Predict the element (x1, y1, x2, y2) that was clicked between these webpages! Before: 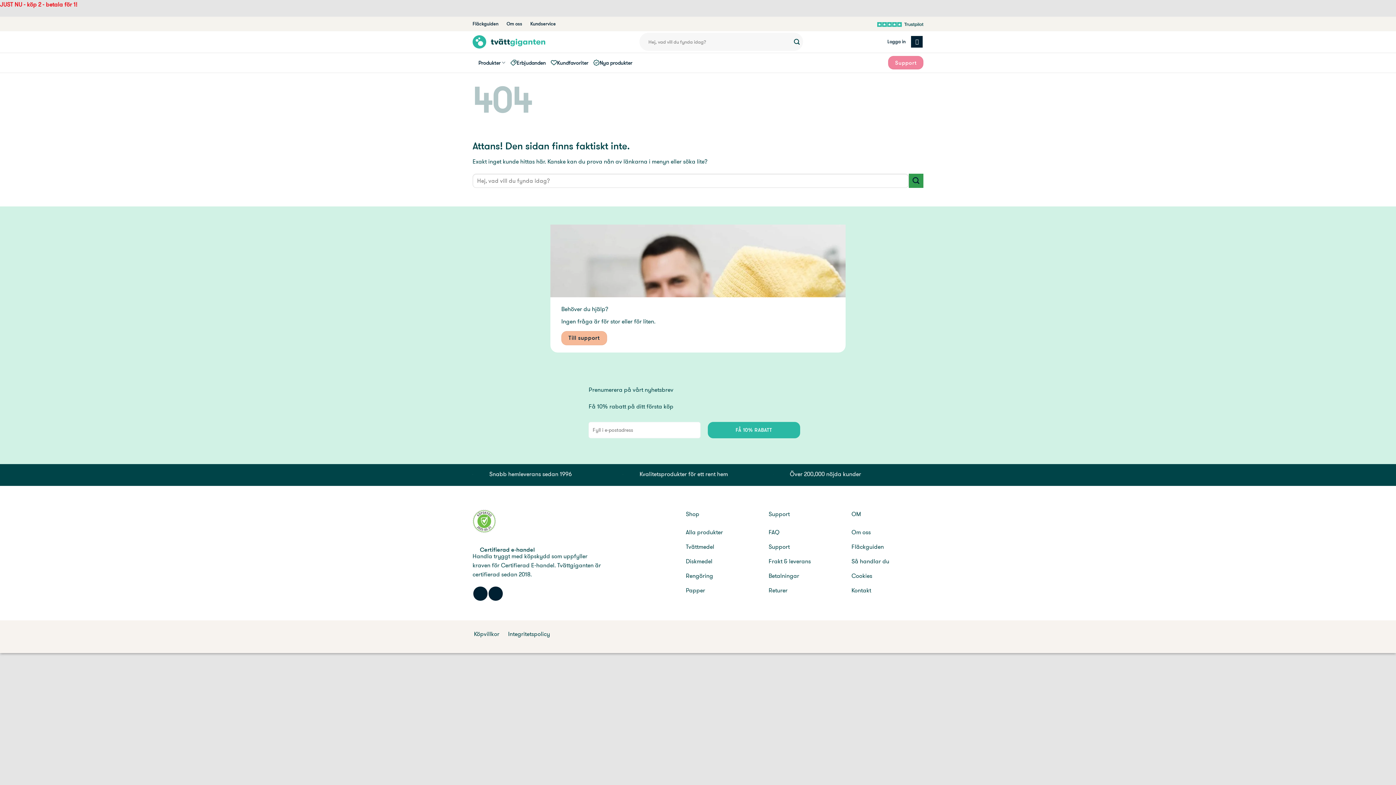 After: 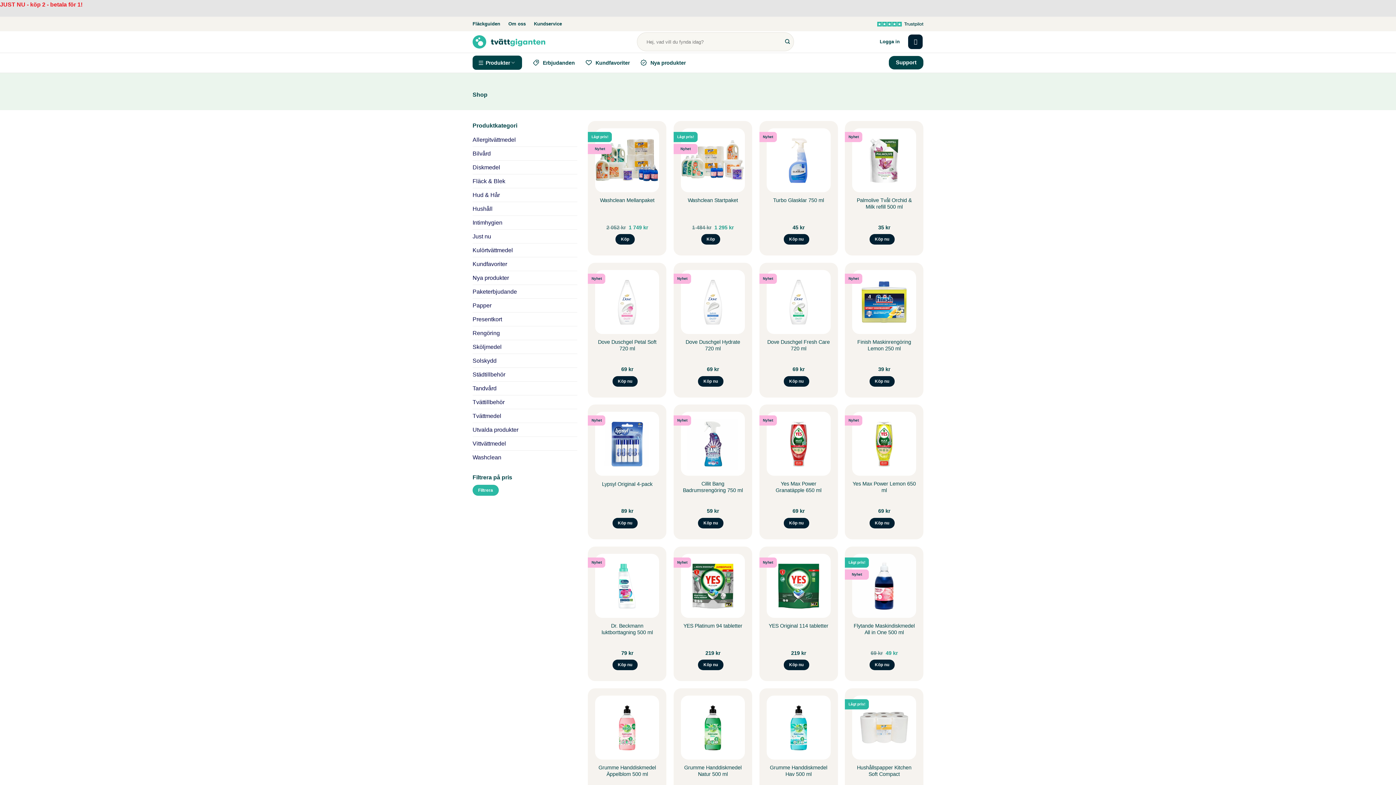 Action: label: Alla produkter bbox: (686, 526, 757, 540)